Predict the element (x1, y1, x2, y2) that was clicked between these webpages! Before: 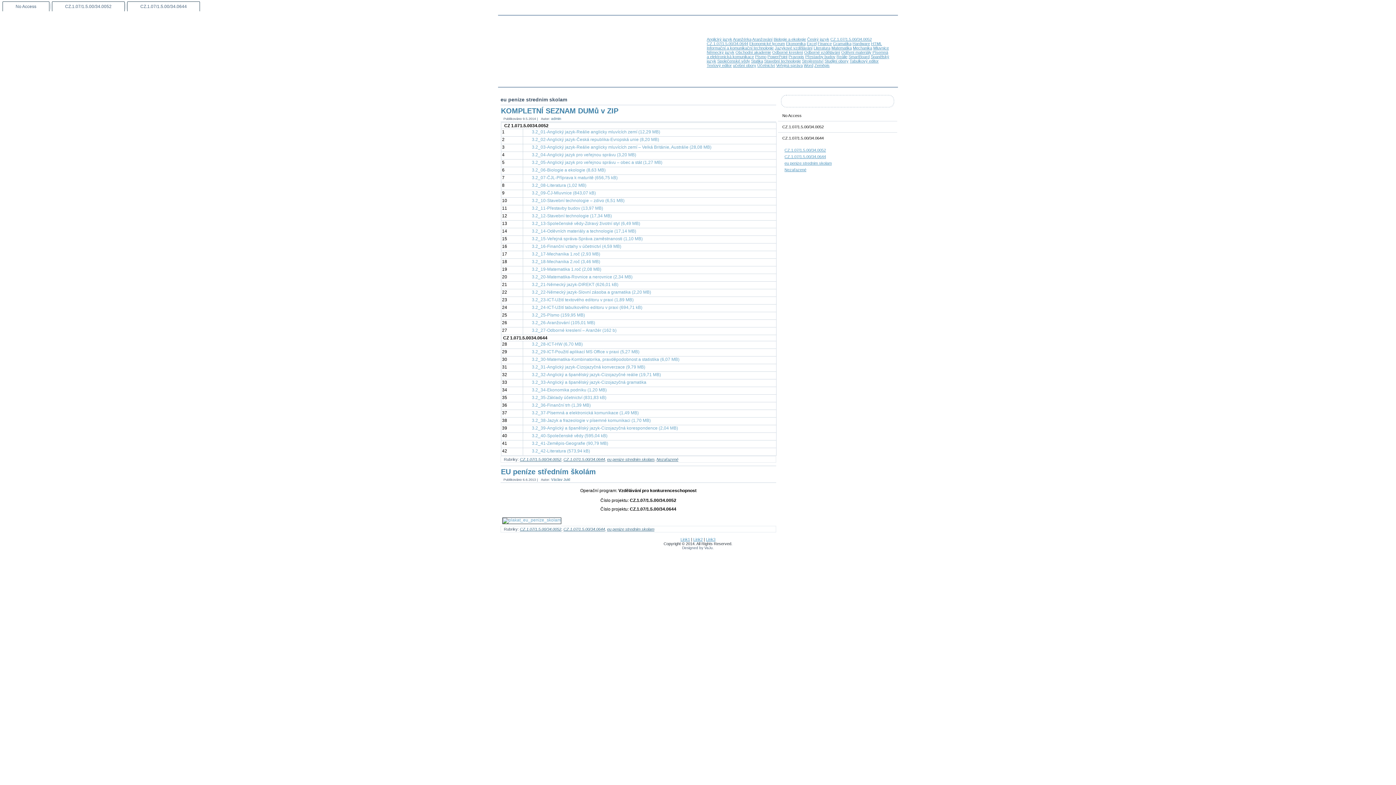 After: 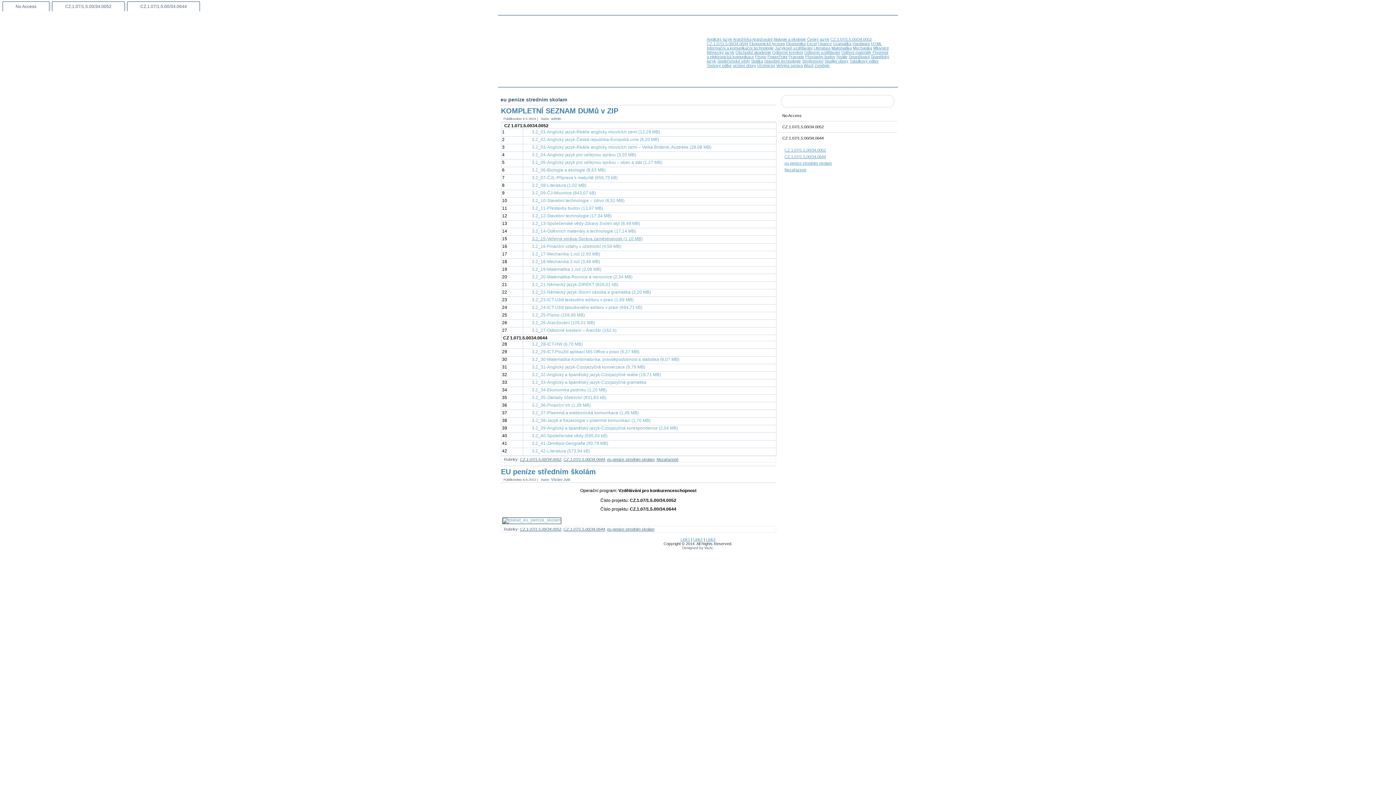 Action: bbox: (525, 236, 642, 242) label: 3.2_15-Veřejná správa-Správa zaměstnanosti